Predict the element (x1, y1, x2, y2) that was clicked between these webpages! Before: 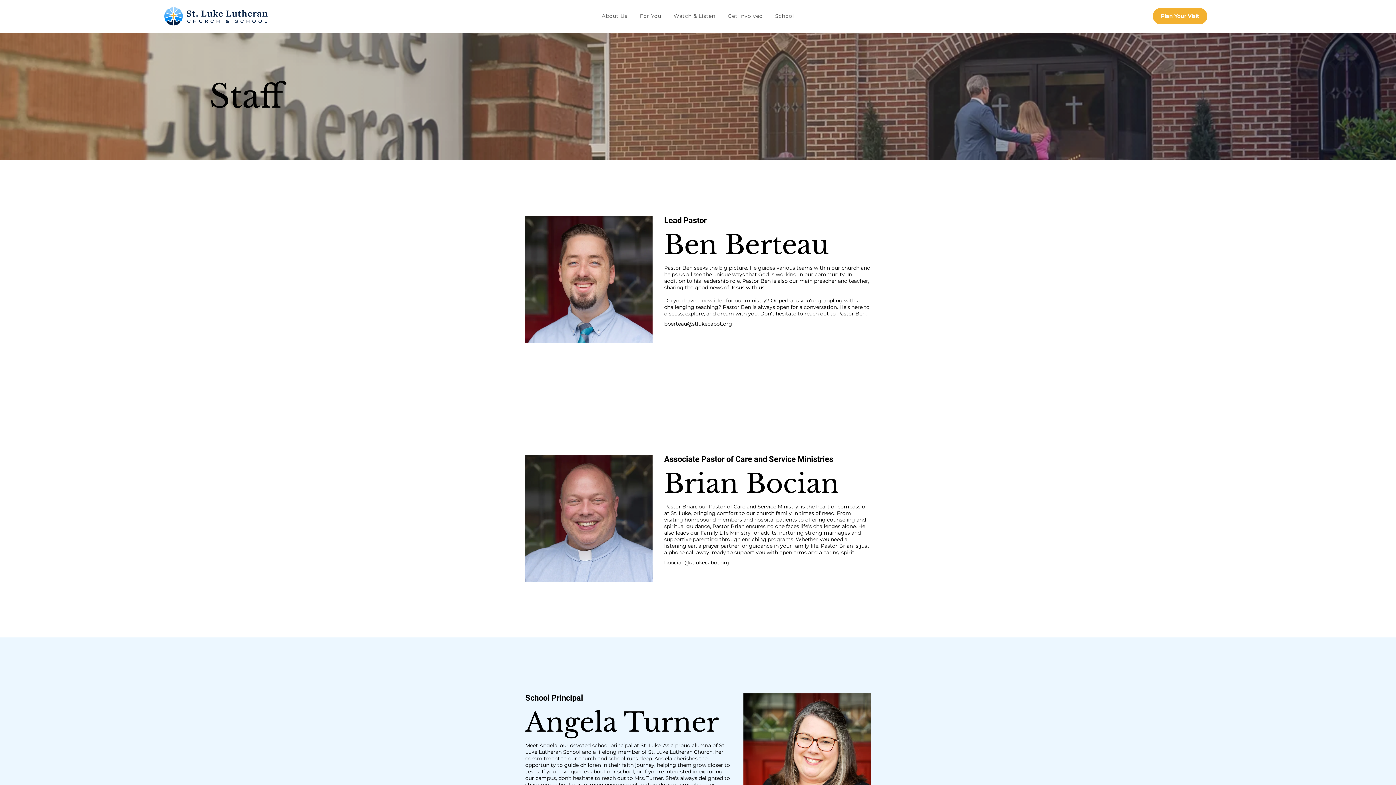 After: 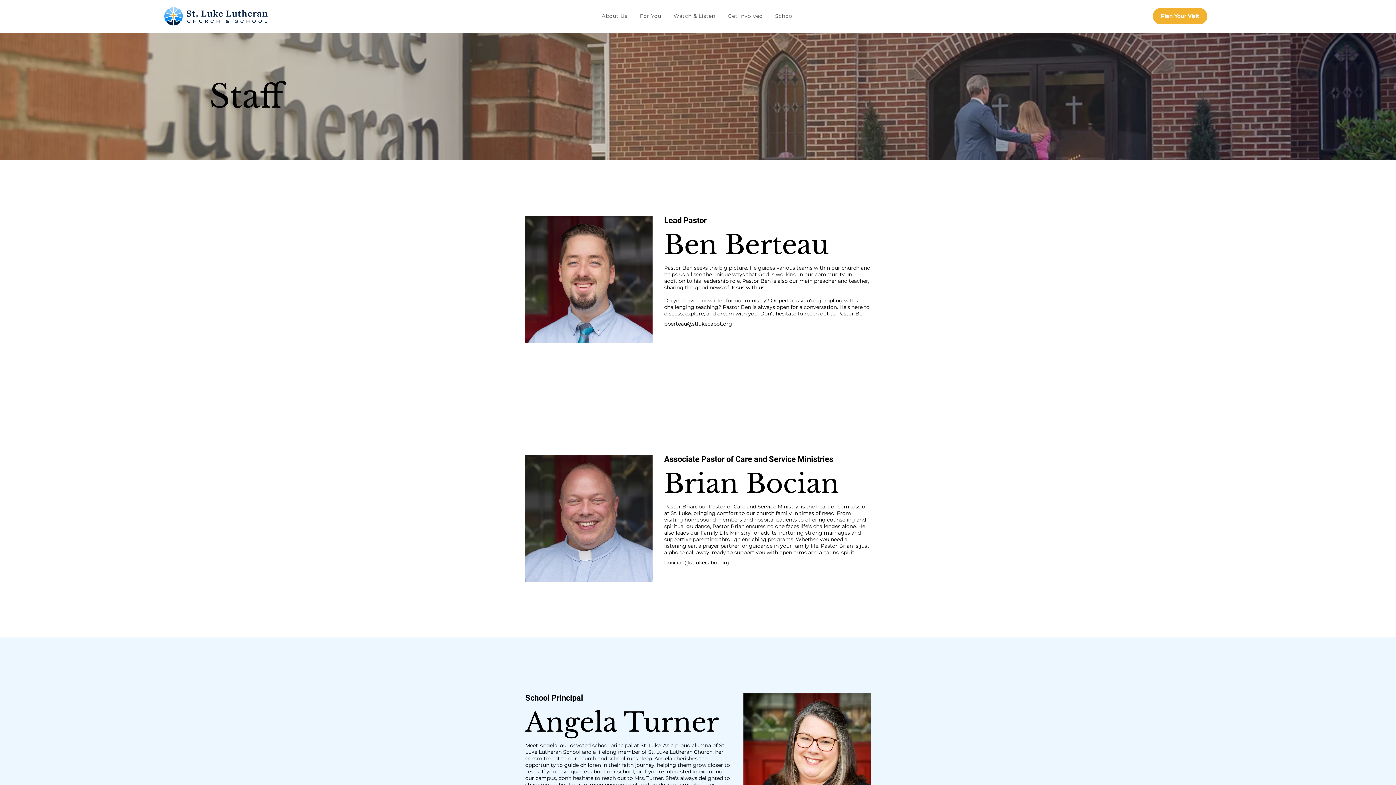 Action: label: School bbox: (771, 11, 798, 21)